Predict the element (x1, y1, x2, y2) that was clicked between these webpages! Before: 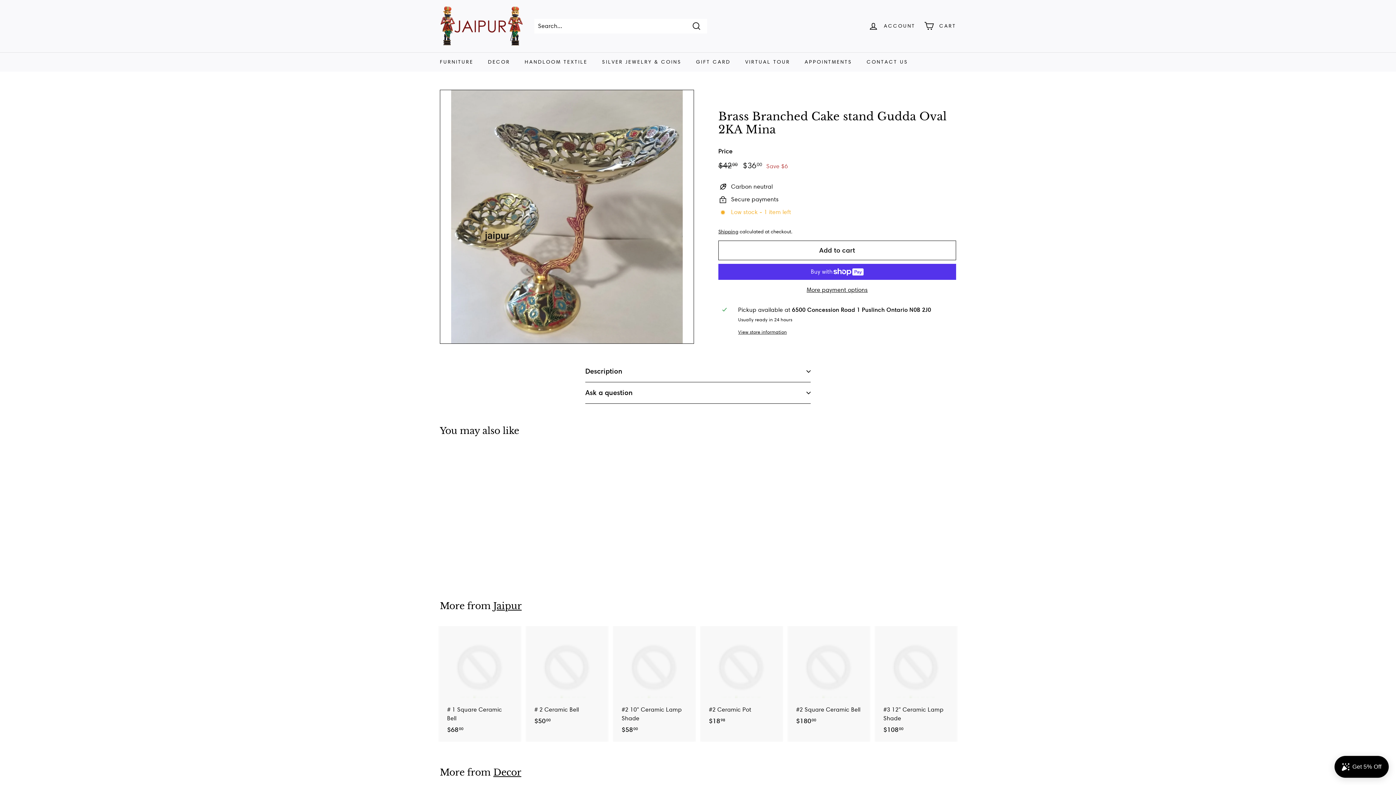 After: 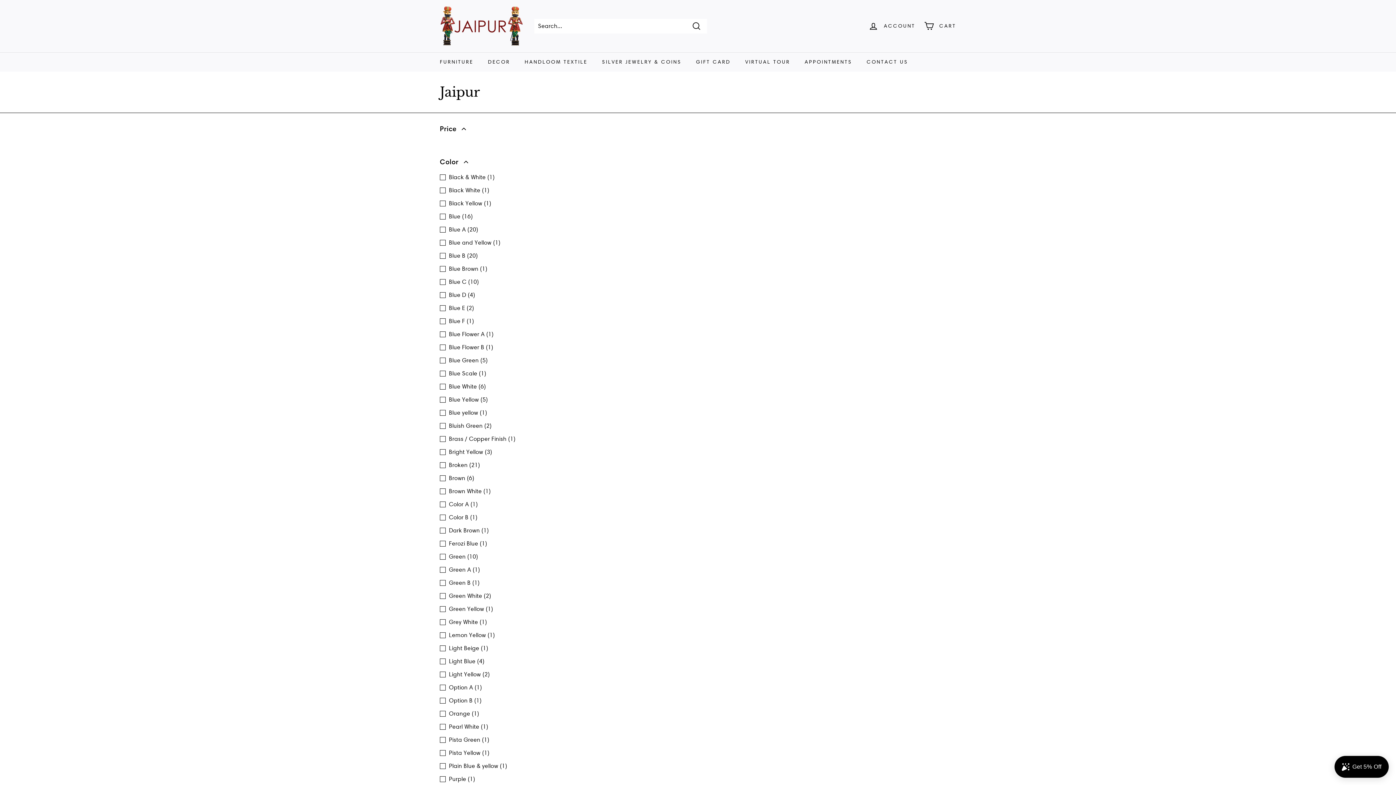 Action: label: Jaipur bbox: (493, 600, 521, 611)